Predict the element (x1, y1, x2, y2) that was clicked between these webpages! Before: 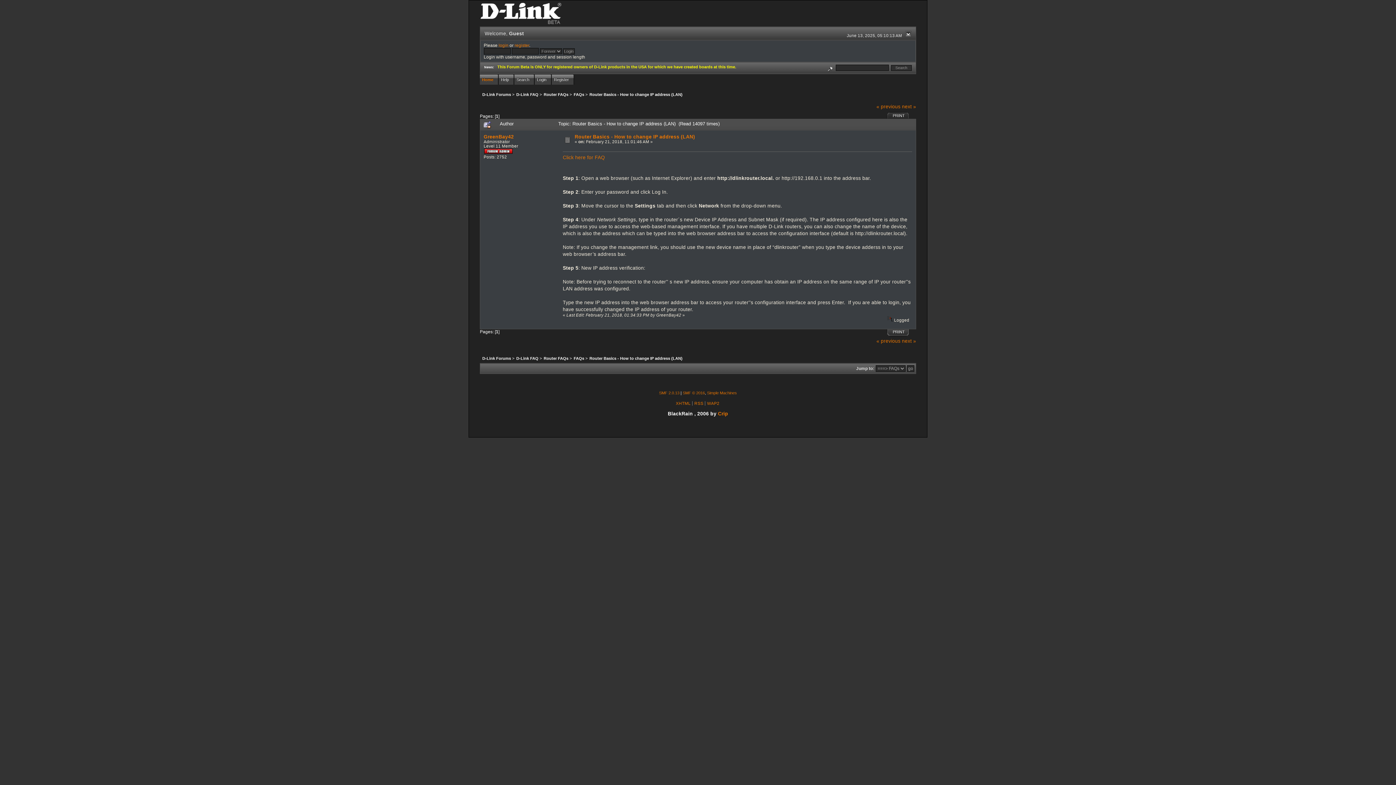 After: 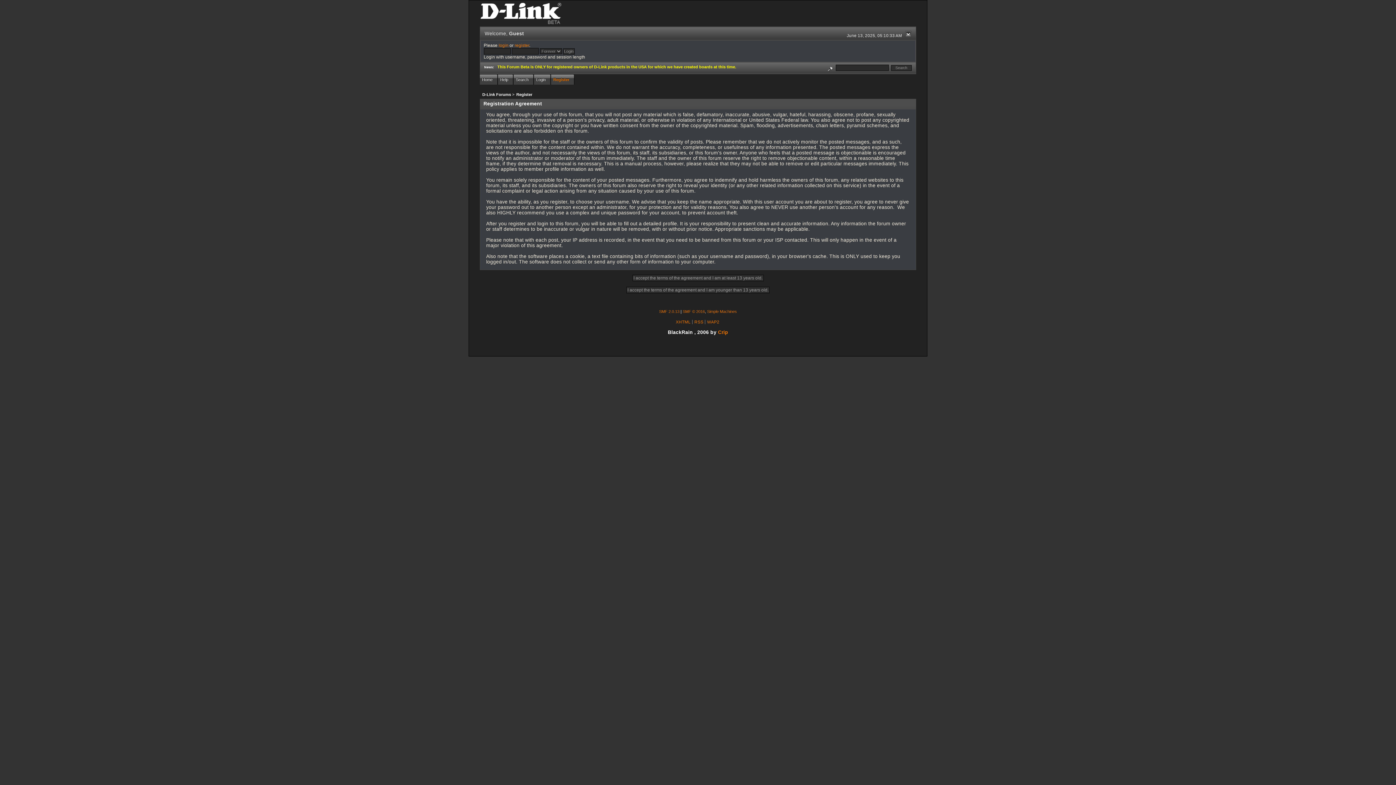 Action: bbox: (552, 74, 574, 84) label: Register